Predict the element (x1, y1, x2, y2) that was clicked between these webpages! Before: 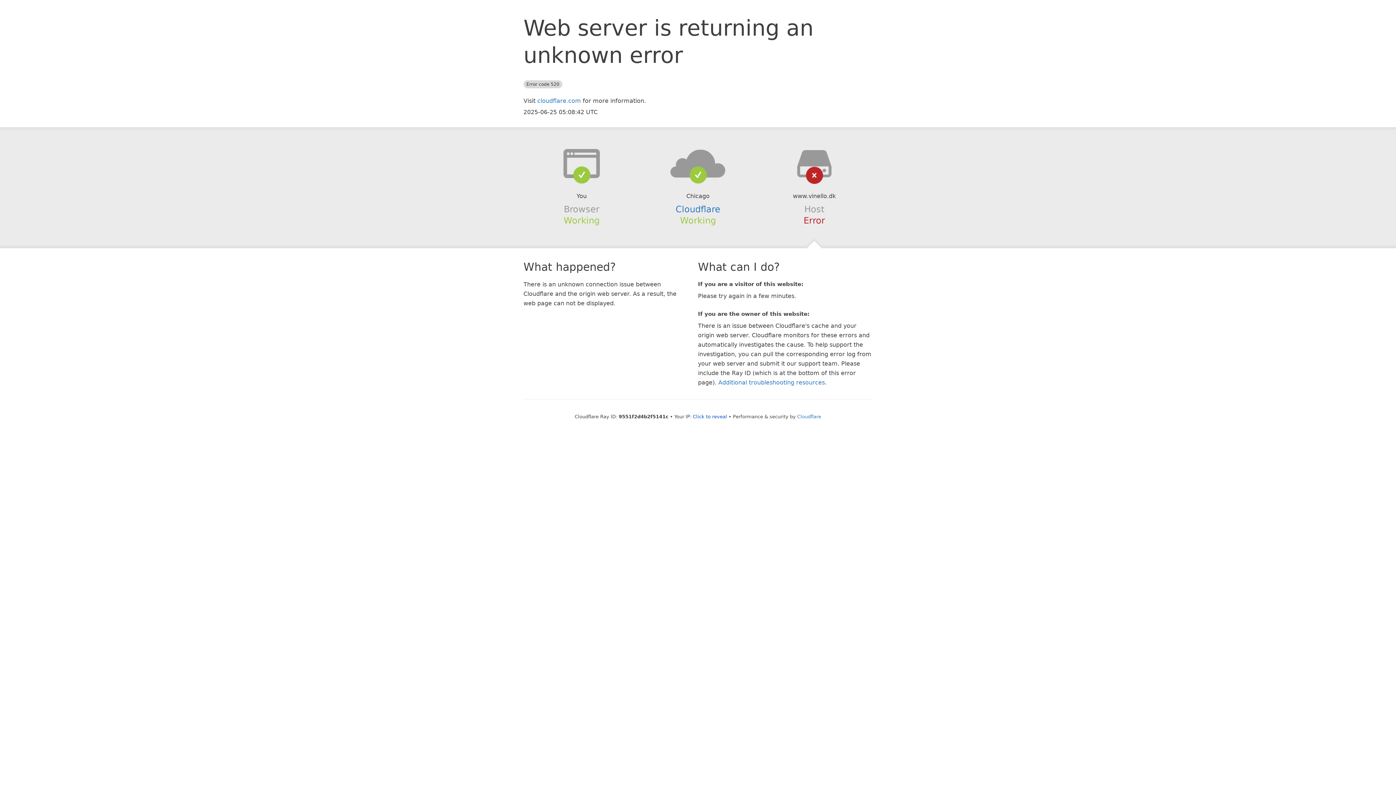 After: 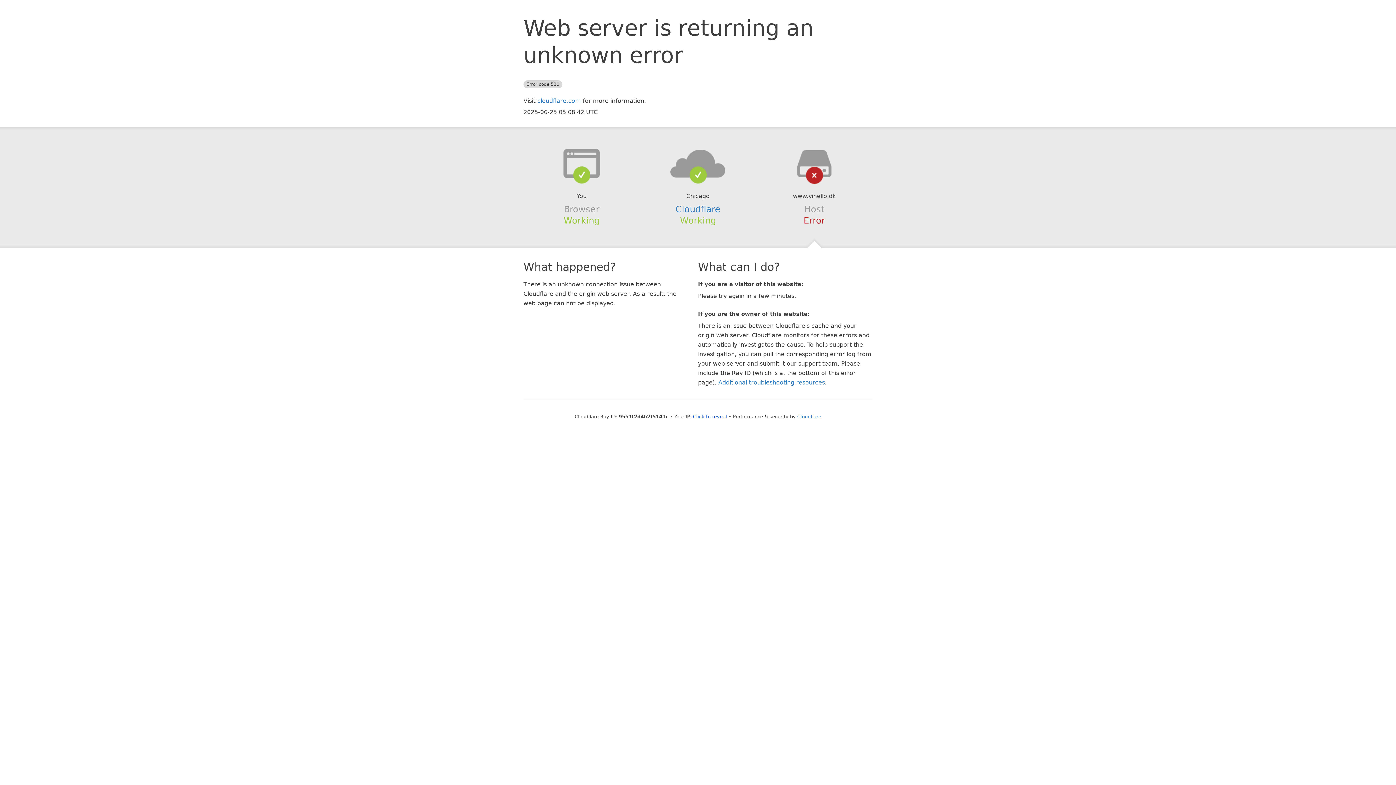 Action: bbox: (639, 148, 756, 178)